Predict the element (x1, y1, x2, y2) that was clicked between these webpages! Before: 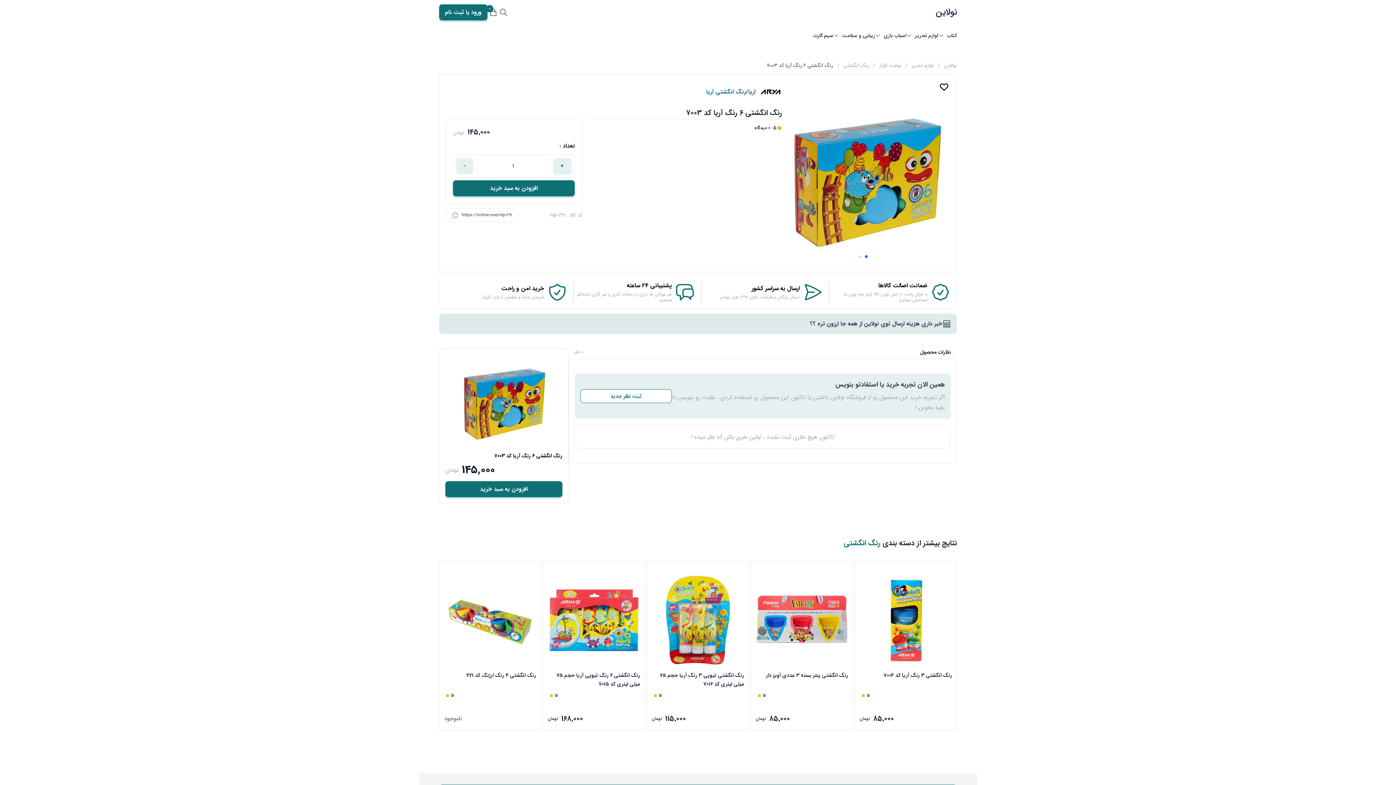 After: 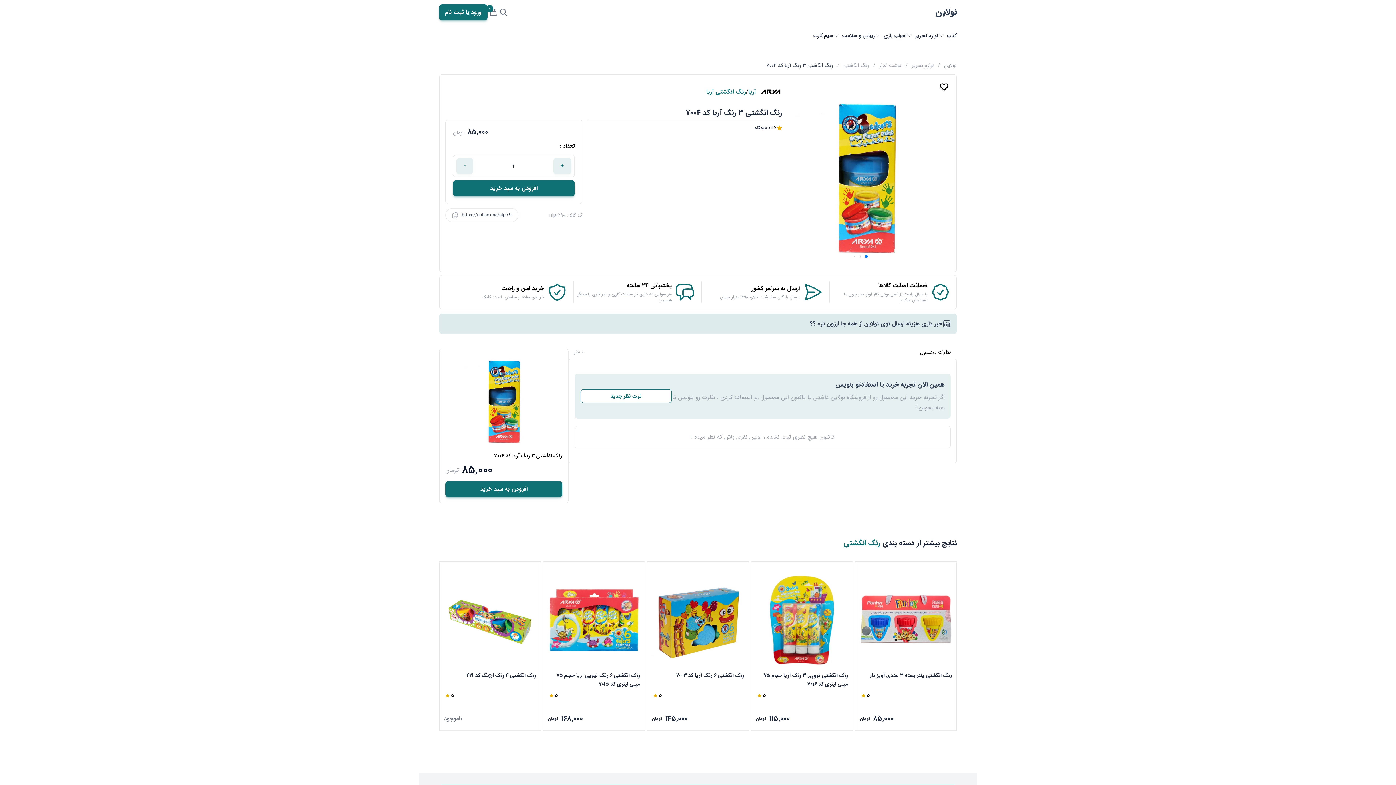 Action: bbox: (860, 568, 952, 725) label: رنگ انگشتی 3 رنگ آریا کد 7004

5

85,000
تومان